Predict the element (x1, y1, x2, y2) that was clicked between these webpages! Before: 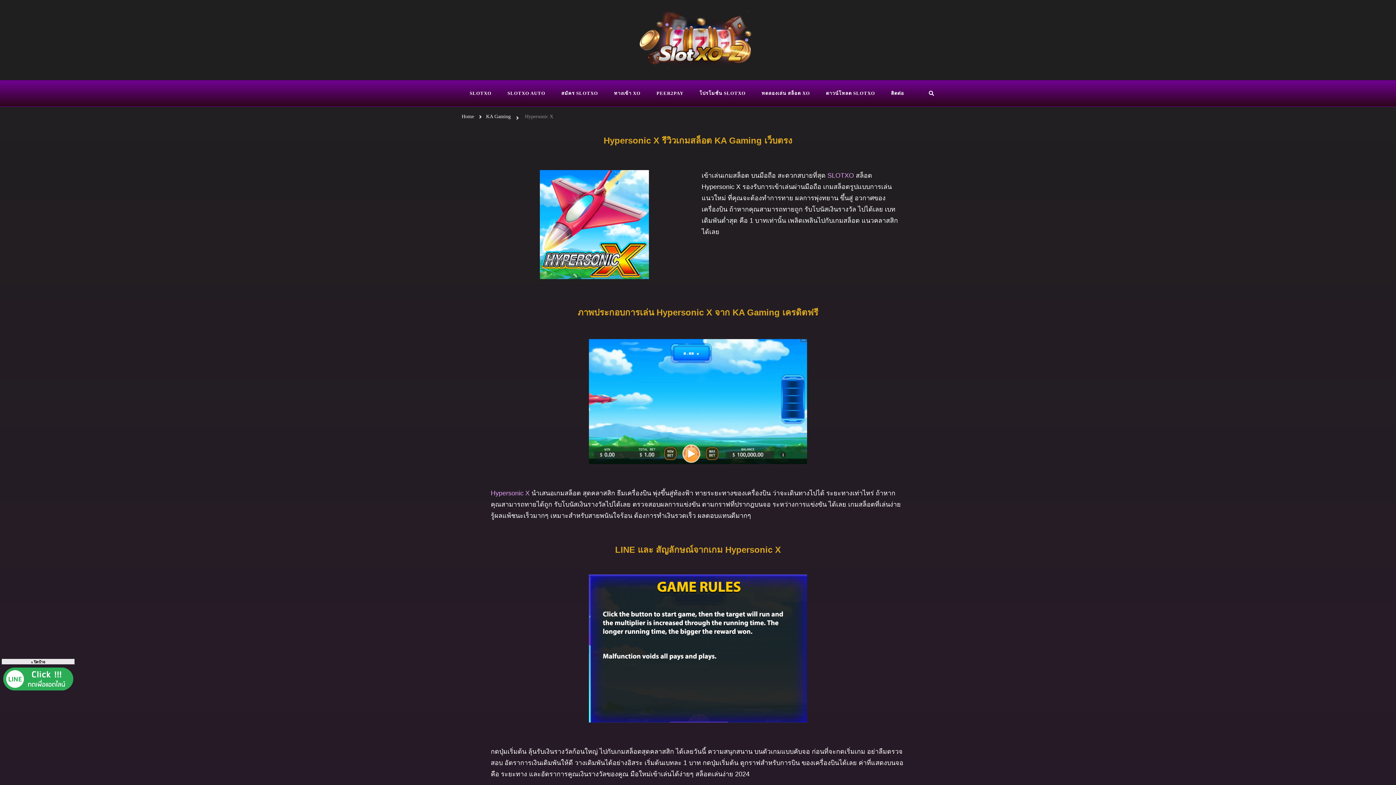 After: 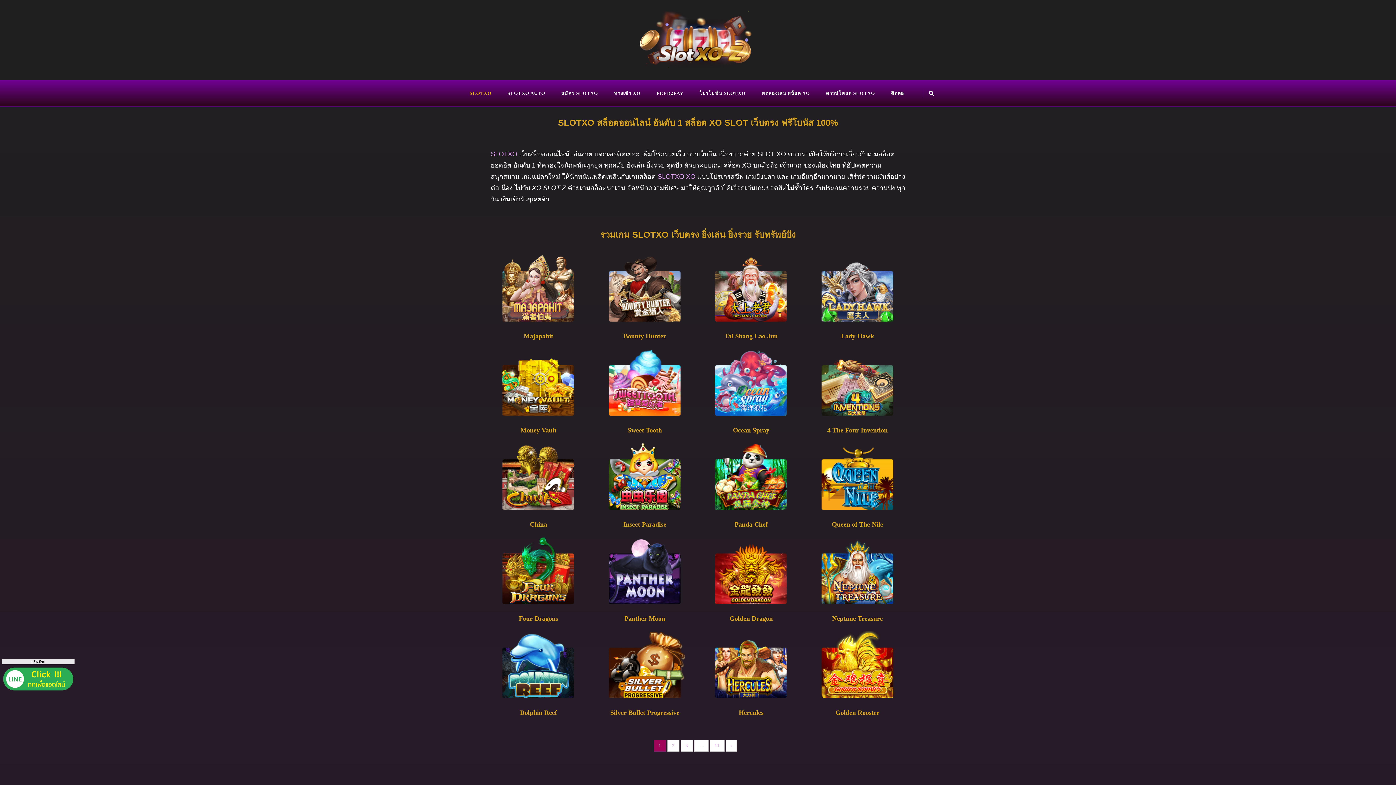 Action: bbox: (461, 112, 474, 122) label: Home